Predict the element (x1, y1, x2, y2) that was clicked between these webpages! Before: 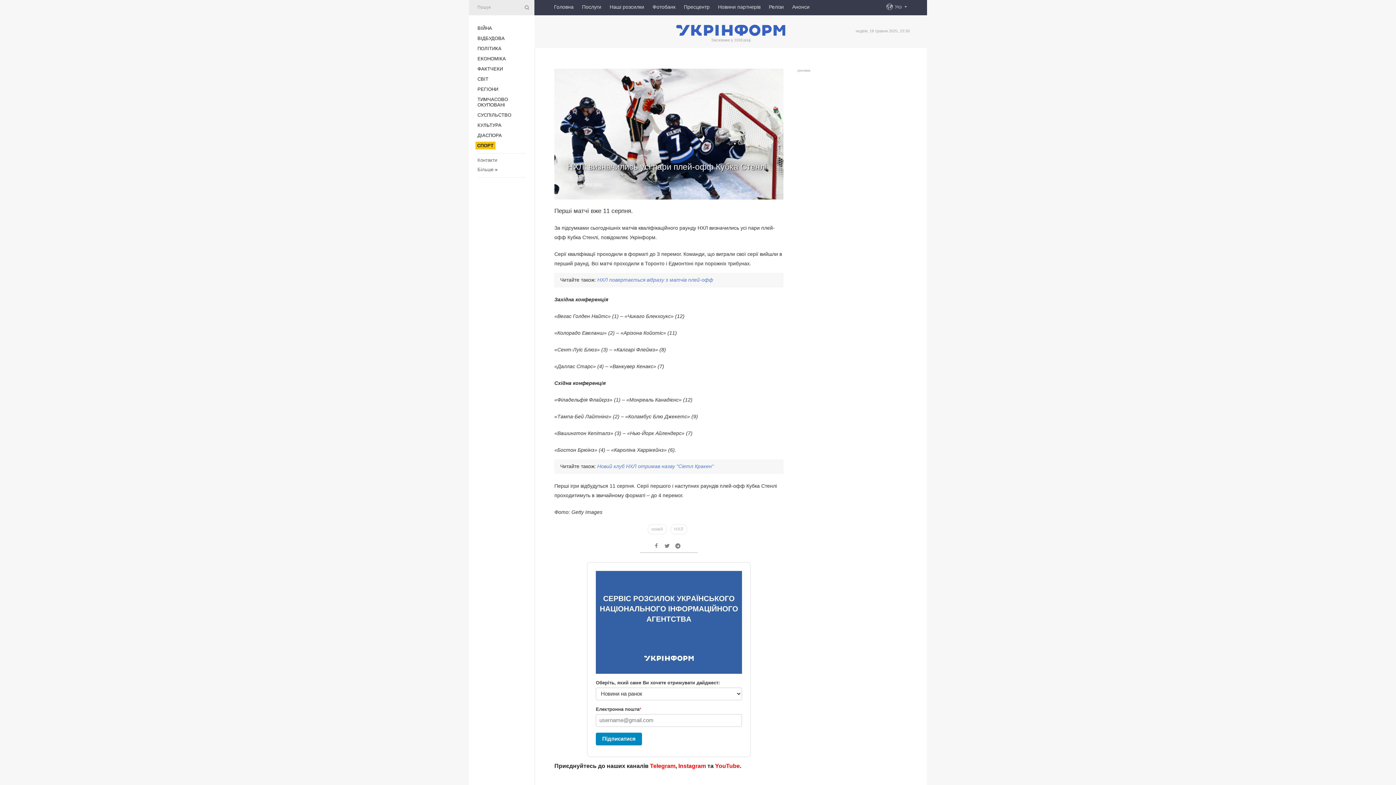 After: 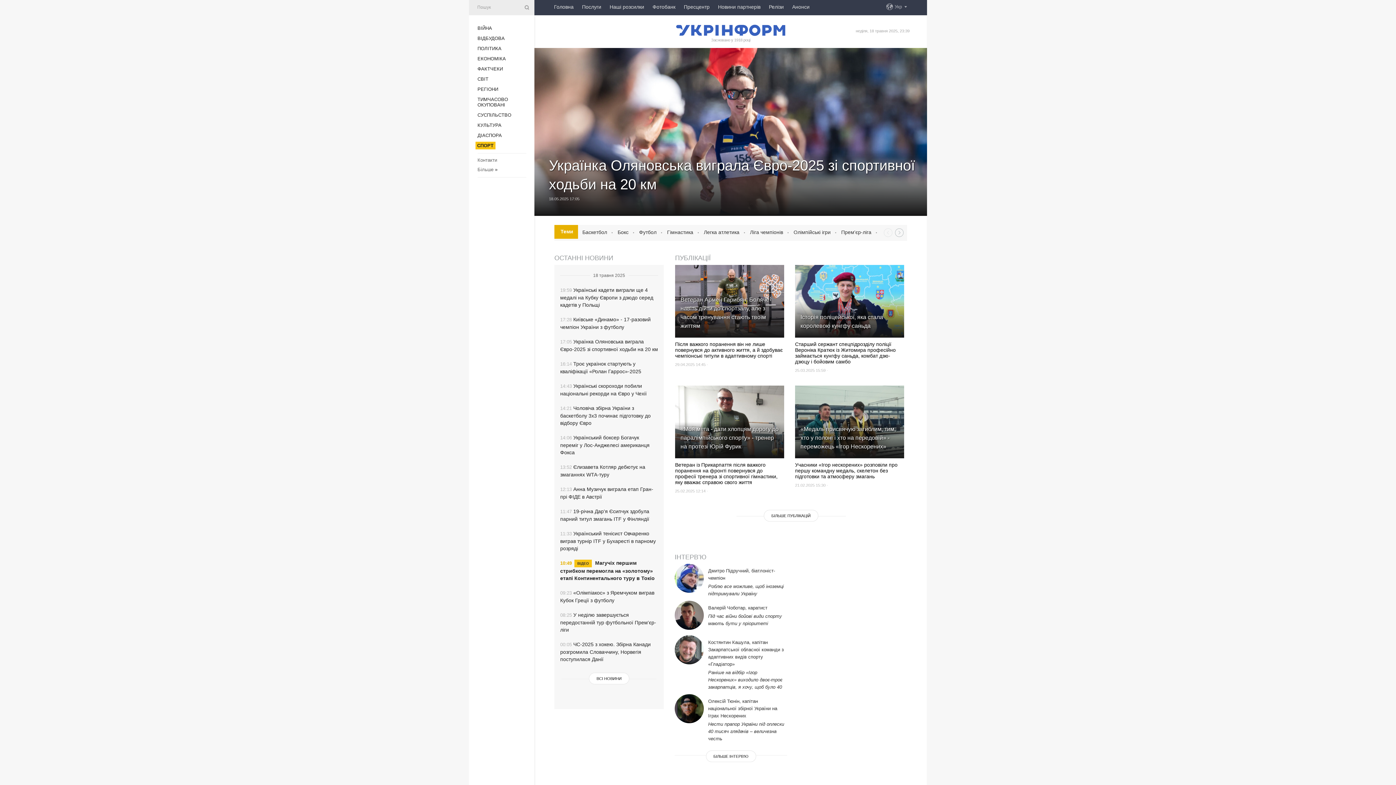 Action: bbox: (477, 142, 493, 148) label: СПОРТ